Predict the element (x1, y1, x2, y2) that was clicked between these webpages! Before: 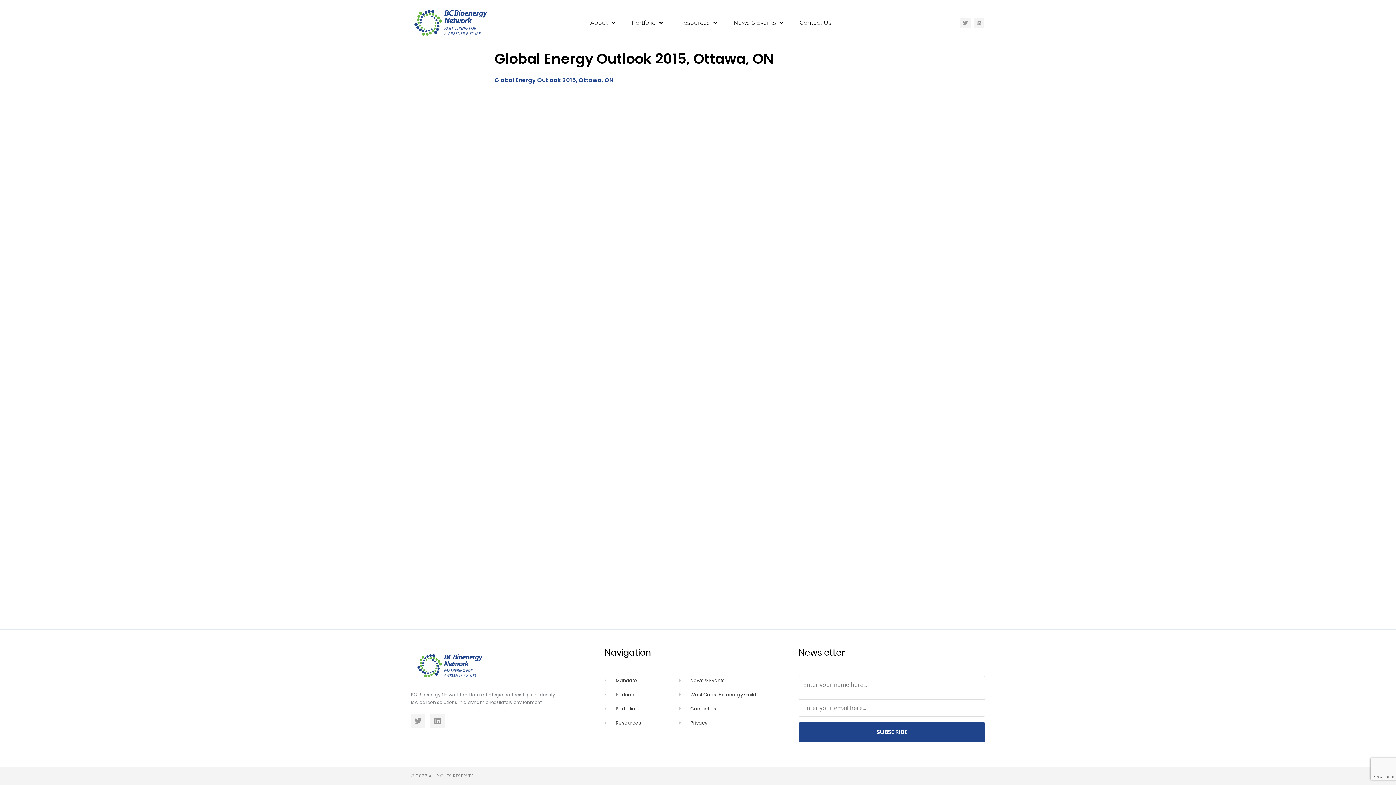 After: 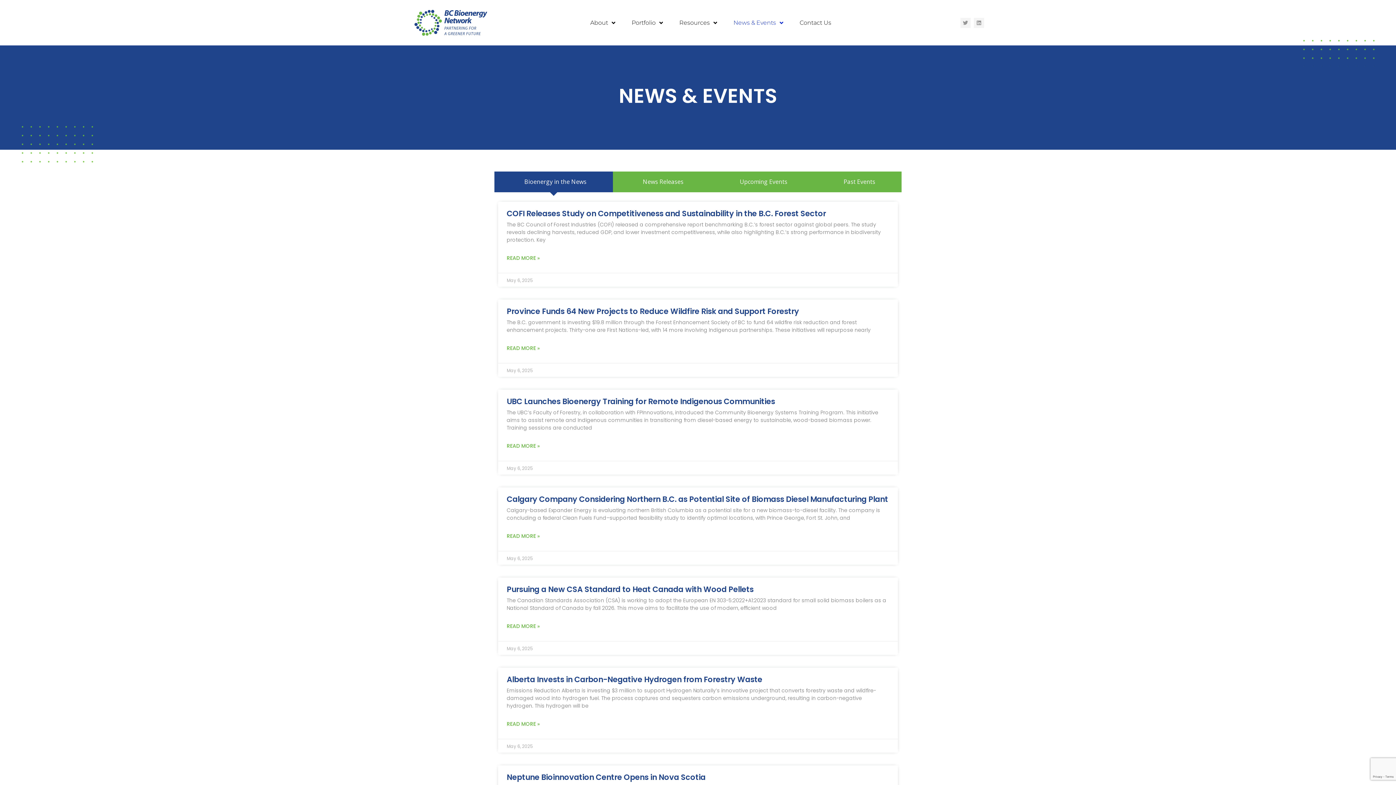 Action: label: News & Events bbox: (679, 676, 791, 685)